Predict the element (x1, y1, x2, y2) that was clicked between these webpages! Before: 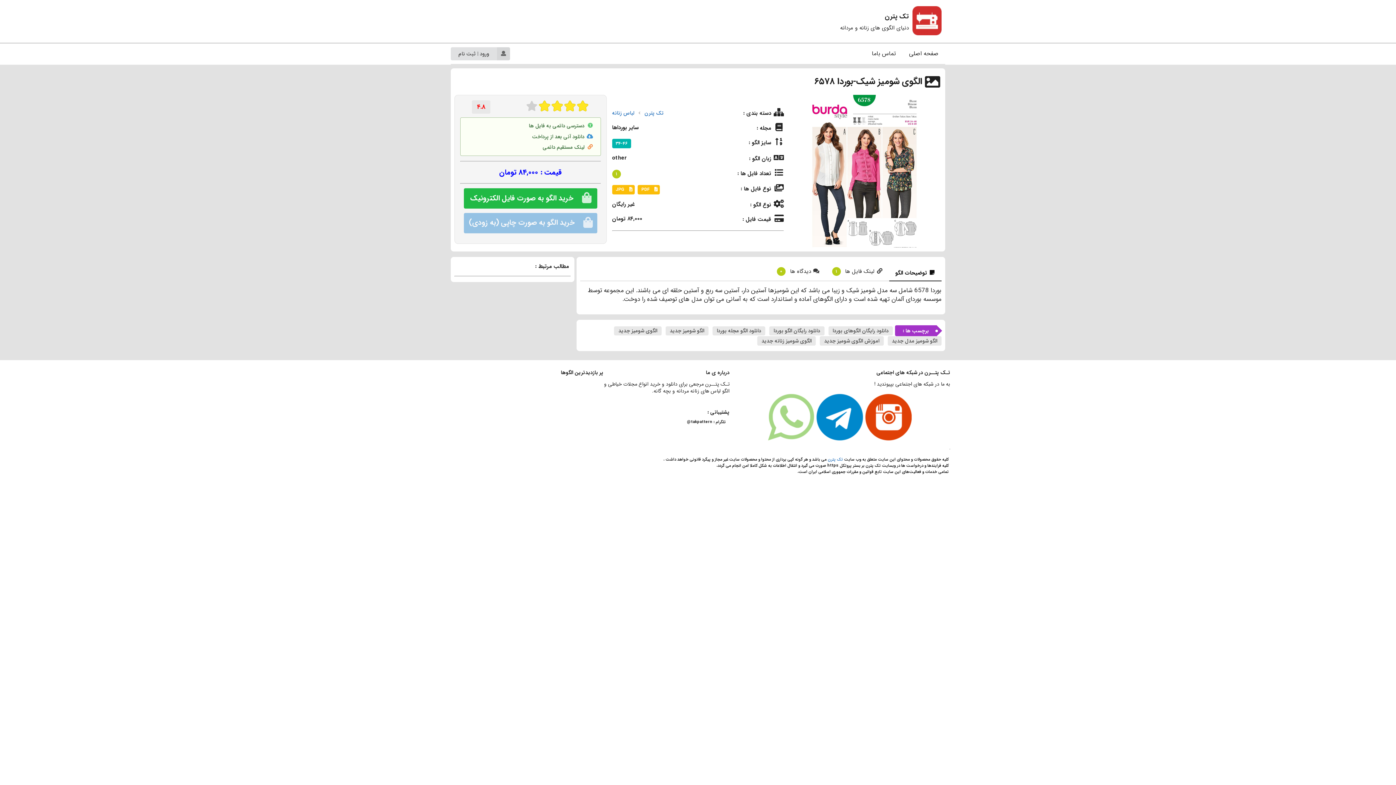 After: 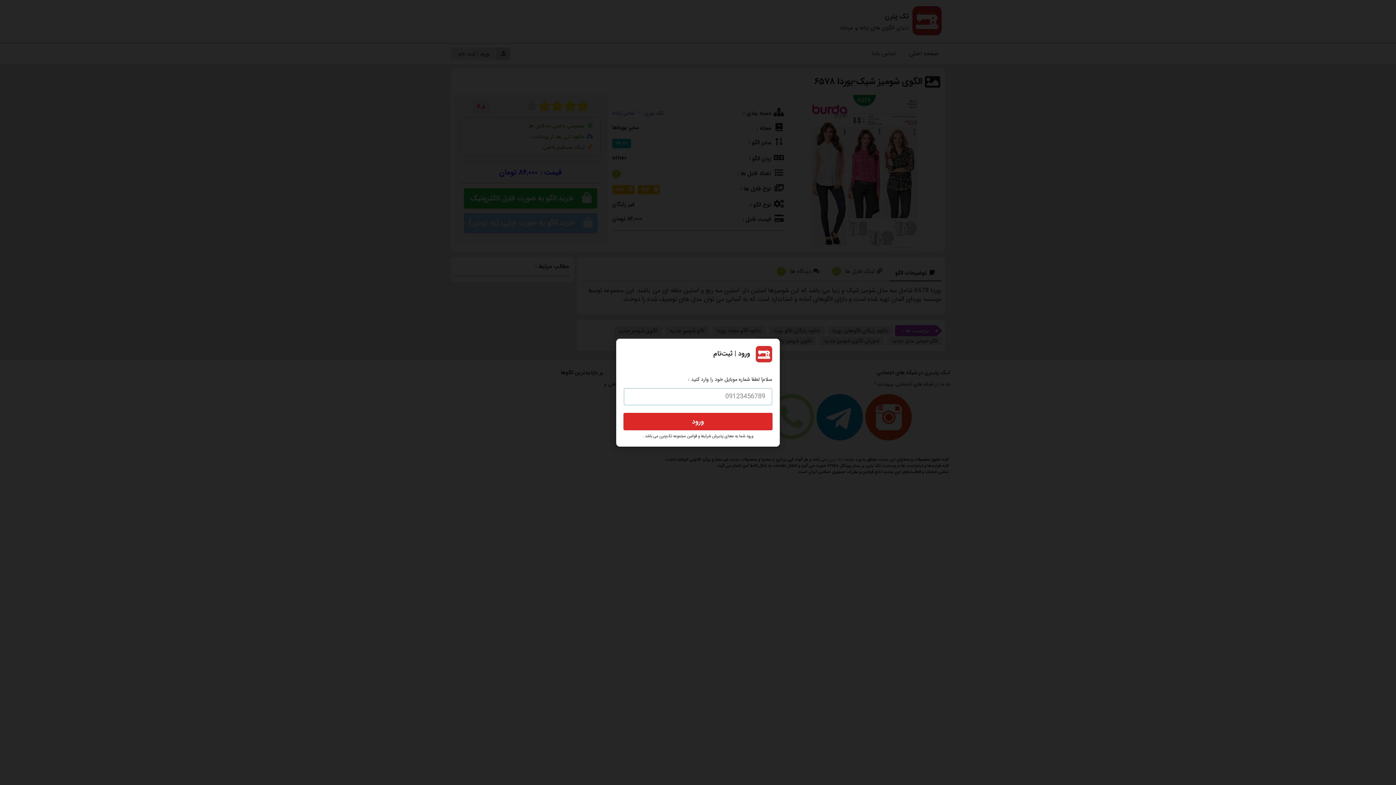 Action: bbox: (463, 188, 597, 208) label:  خرید الگو به صورت فایل الکترونیک